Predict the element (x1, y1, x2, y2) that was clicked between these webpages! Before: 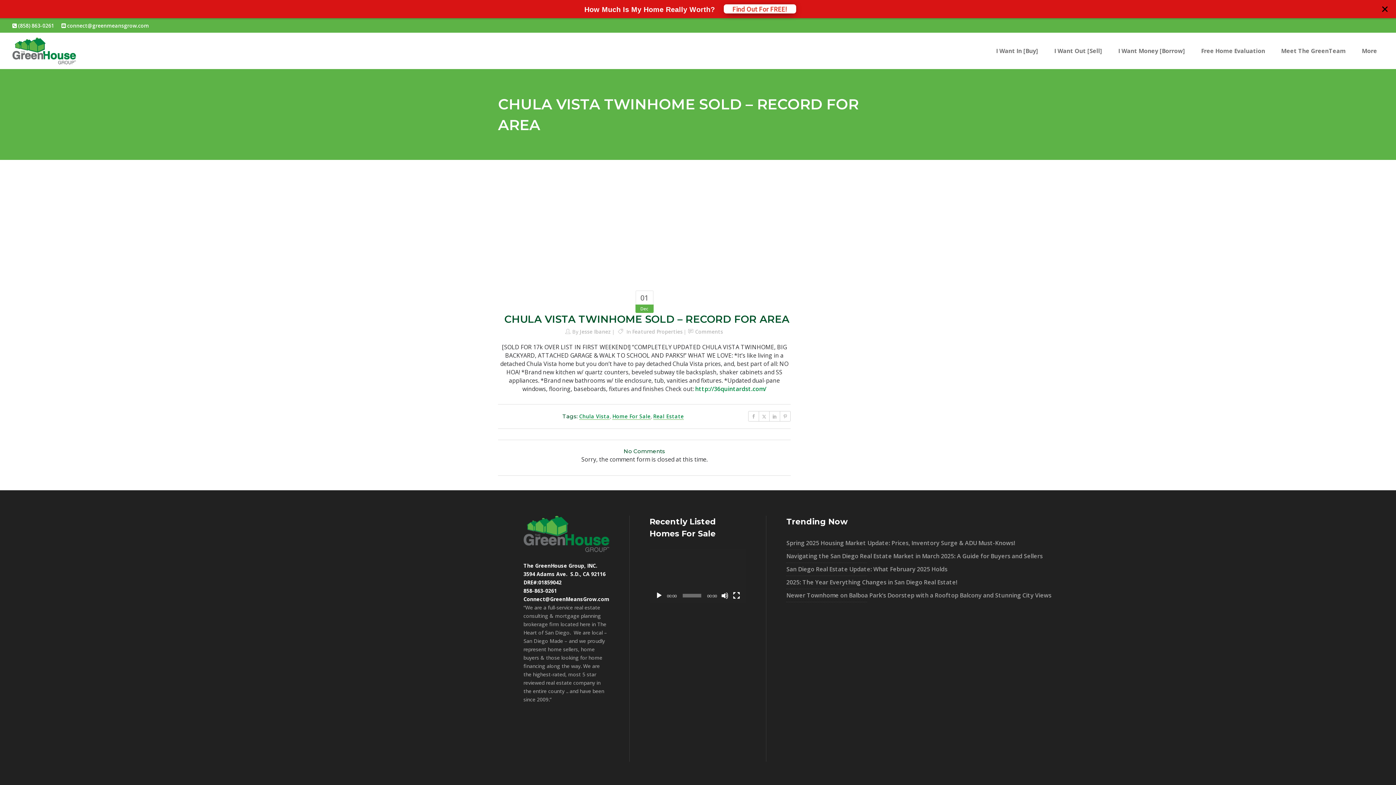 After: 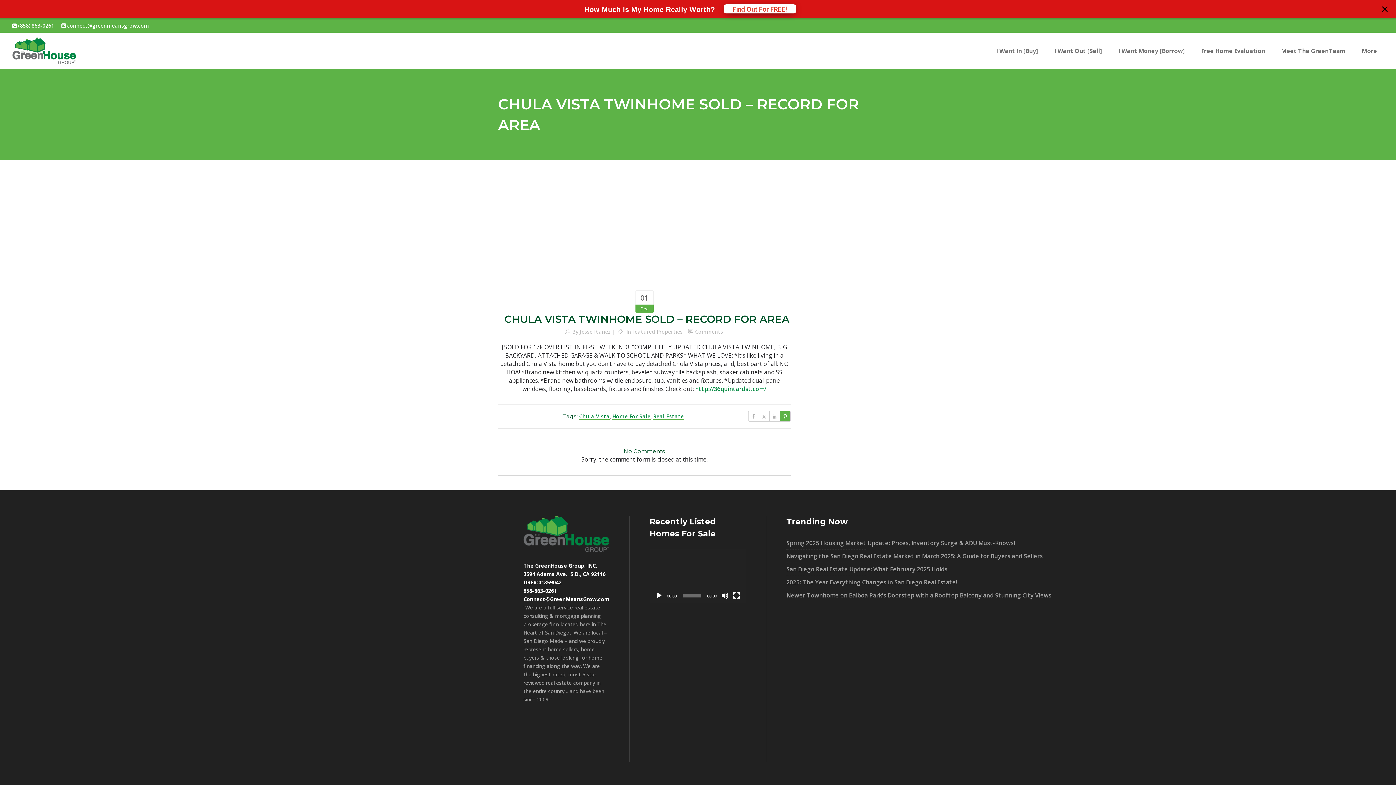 Action: bbox: (780, 393, 790, 403)